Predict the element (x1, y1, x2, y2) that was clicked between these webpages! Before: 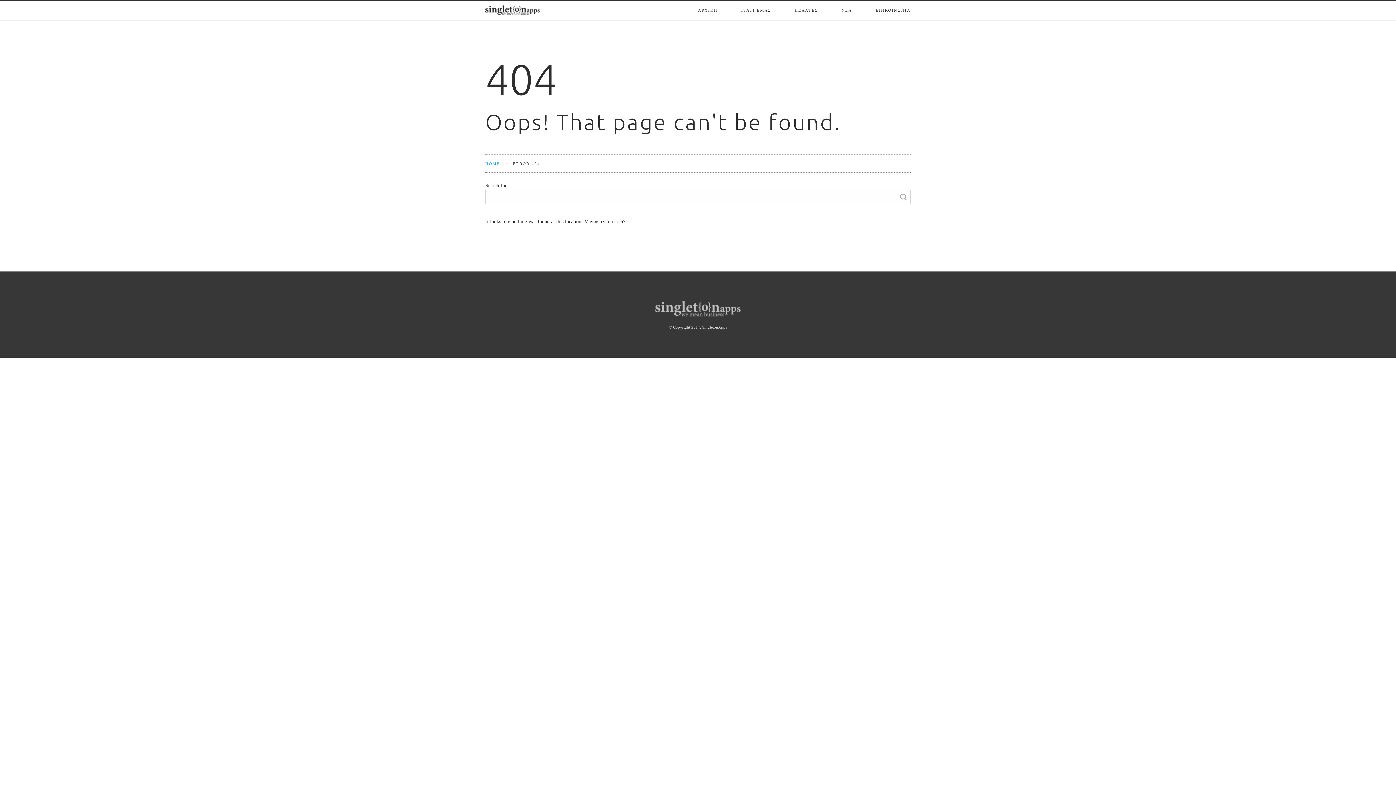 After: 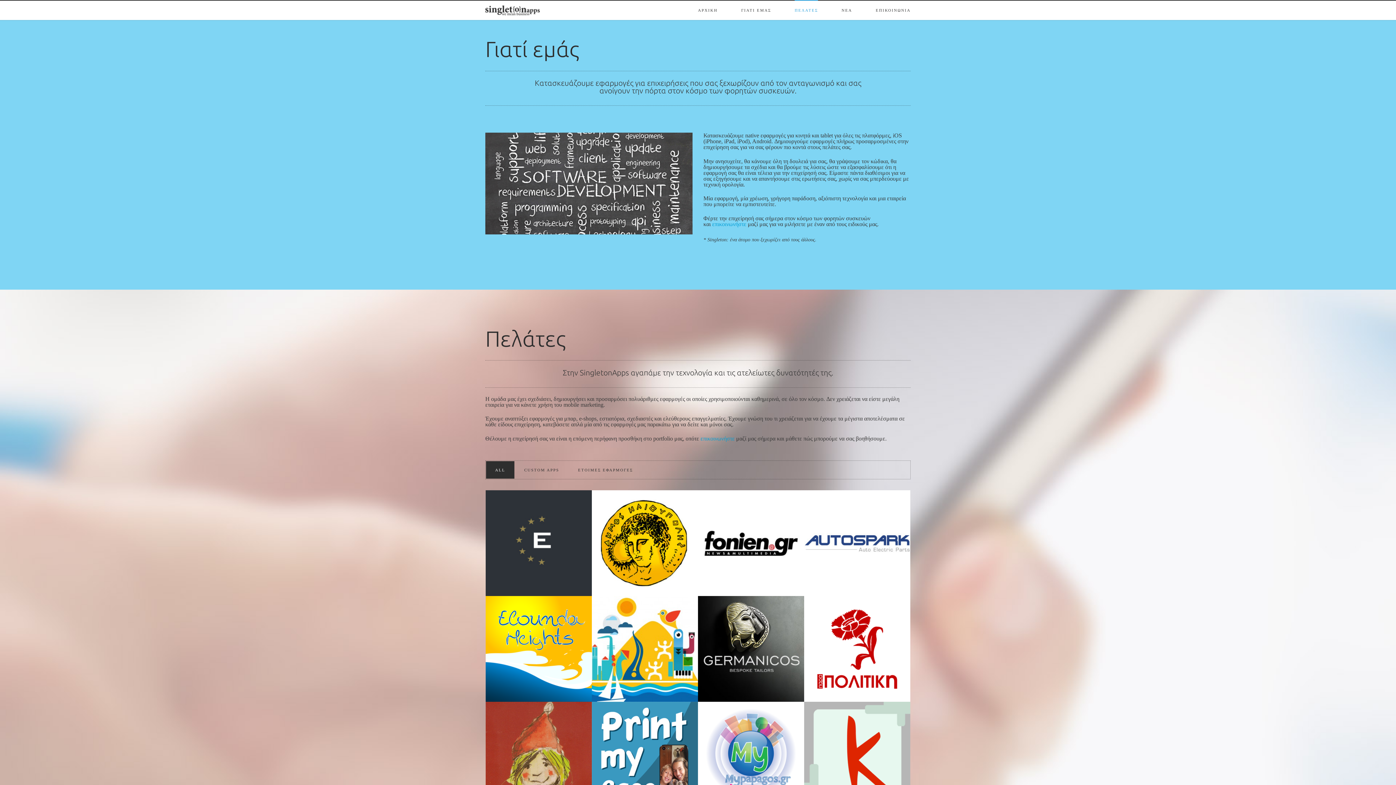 Action: label: ΓΙΑΤΙ ΕΜΑΣ bbox: (741, 0, 771, 5)